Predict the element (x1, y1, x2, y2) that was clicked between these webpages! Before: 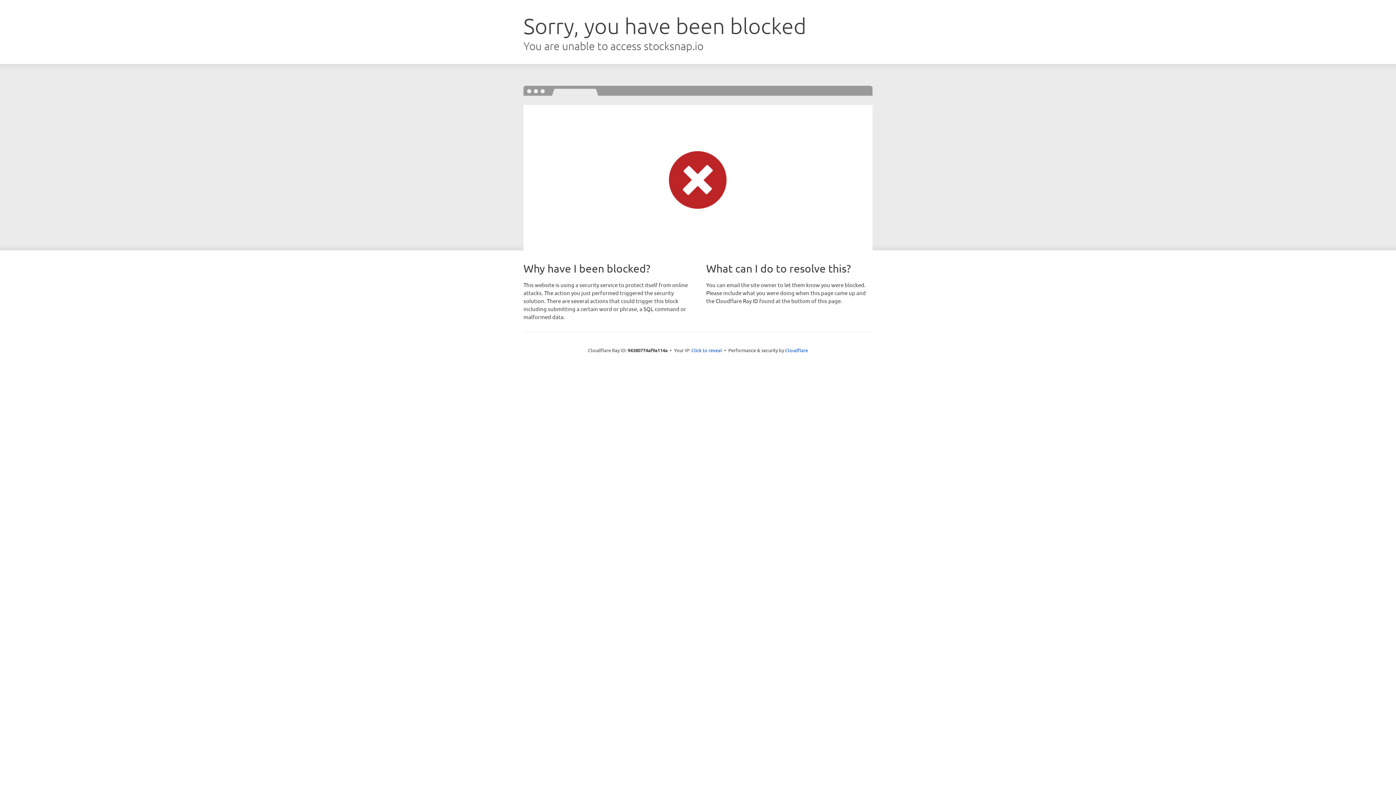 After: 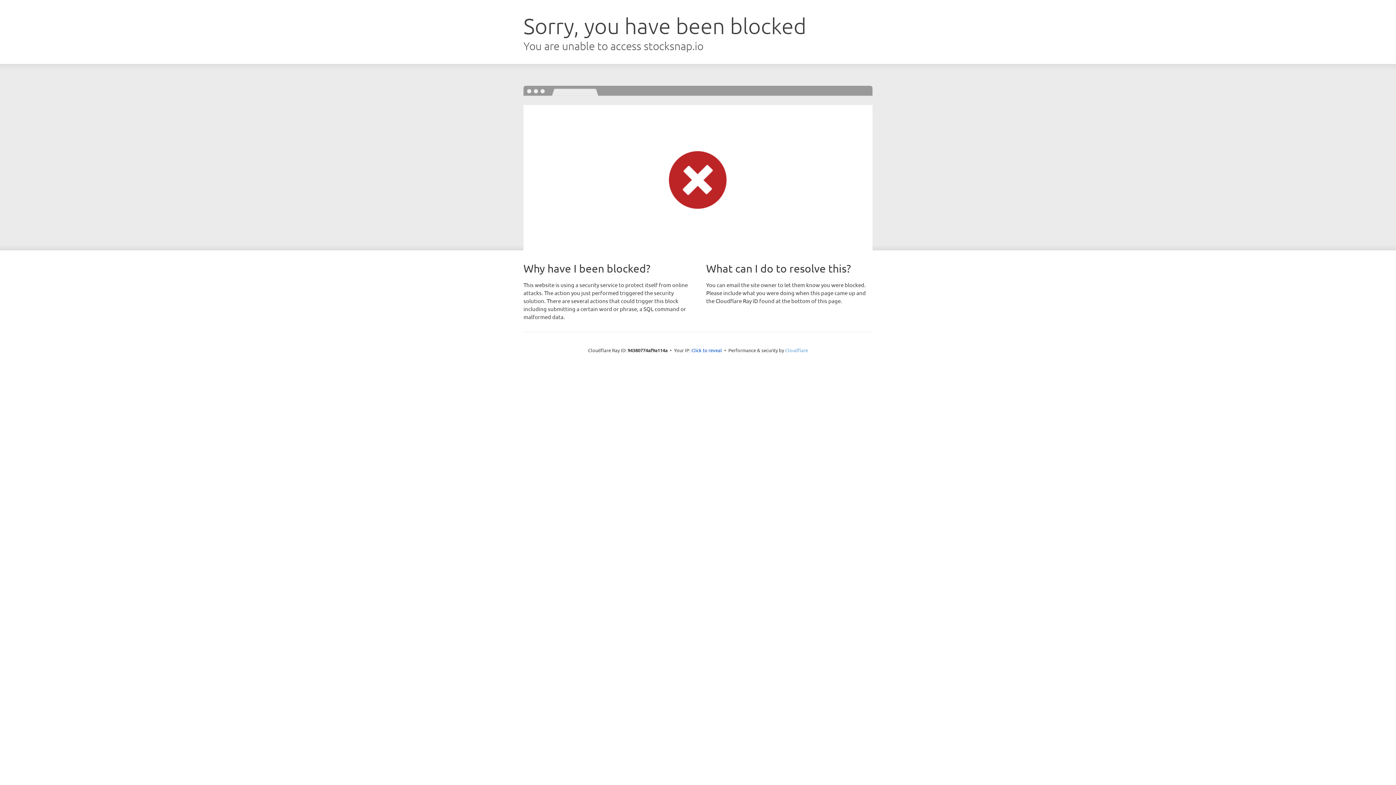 Action: label: Cloudflare bbox: (785, 347, 808, 353)